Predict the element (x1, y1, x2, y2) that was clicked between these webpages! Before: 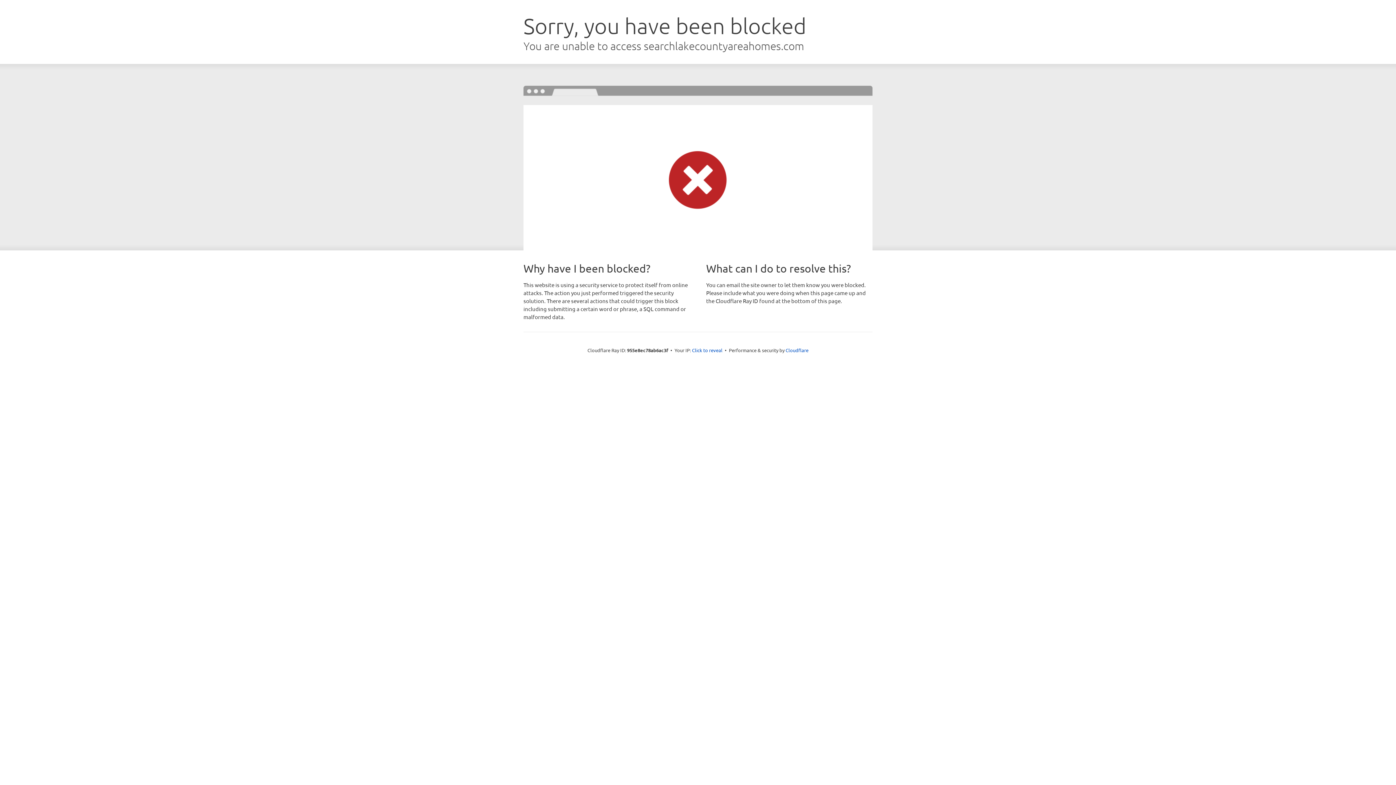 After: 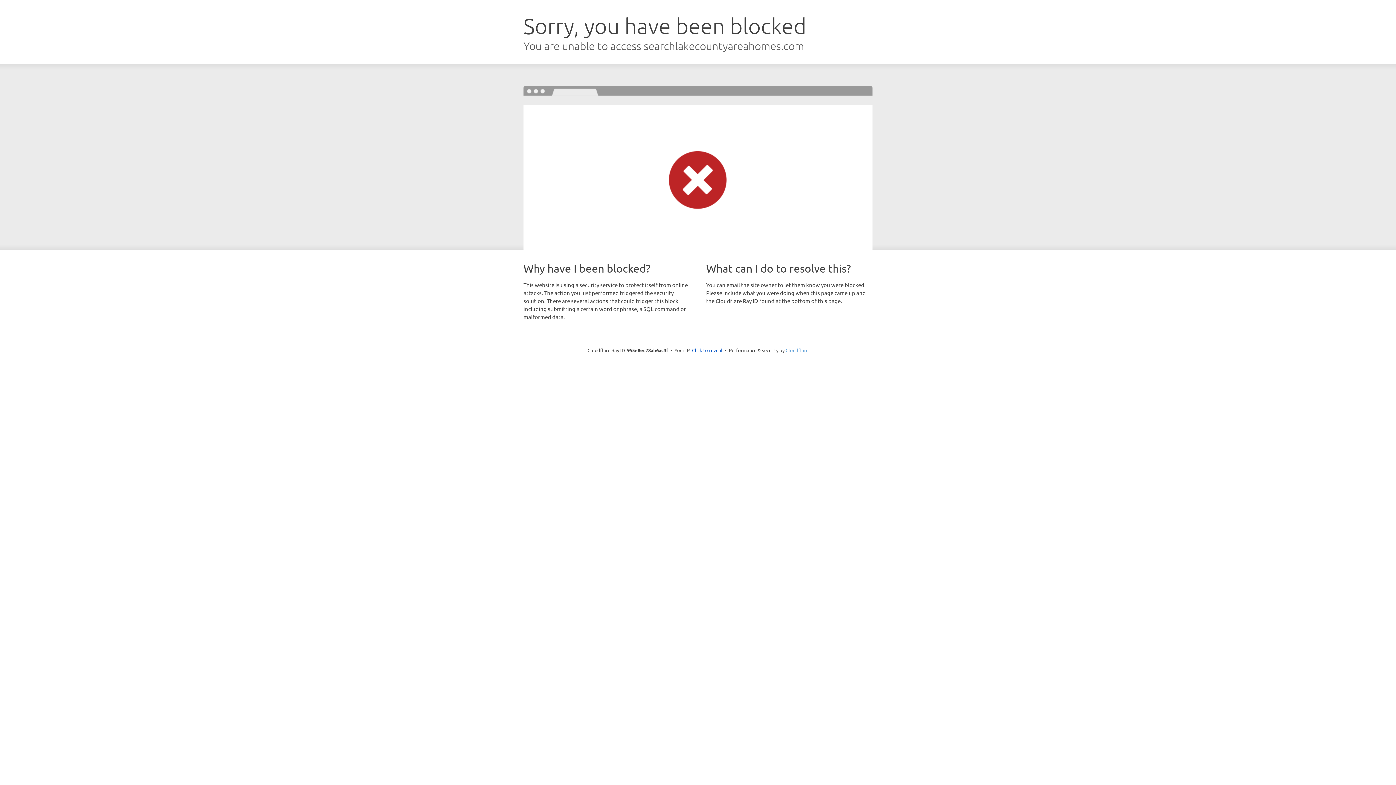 Action: label: Cloudflare bbox: (785, 347, 808, 353)